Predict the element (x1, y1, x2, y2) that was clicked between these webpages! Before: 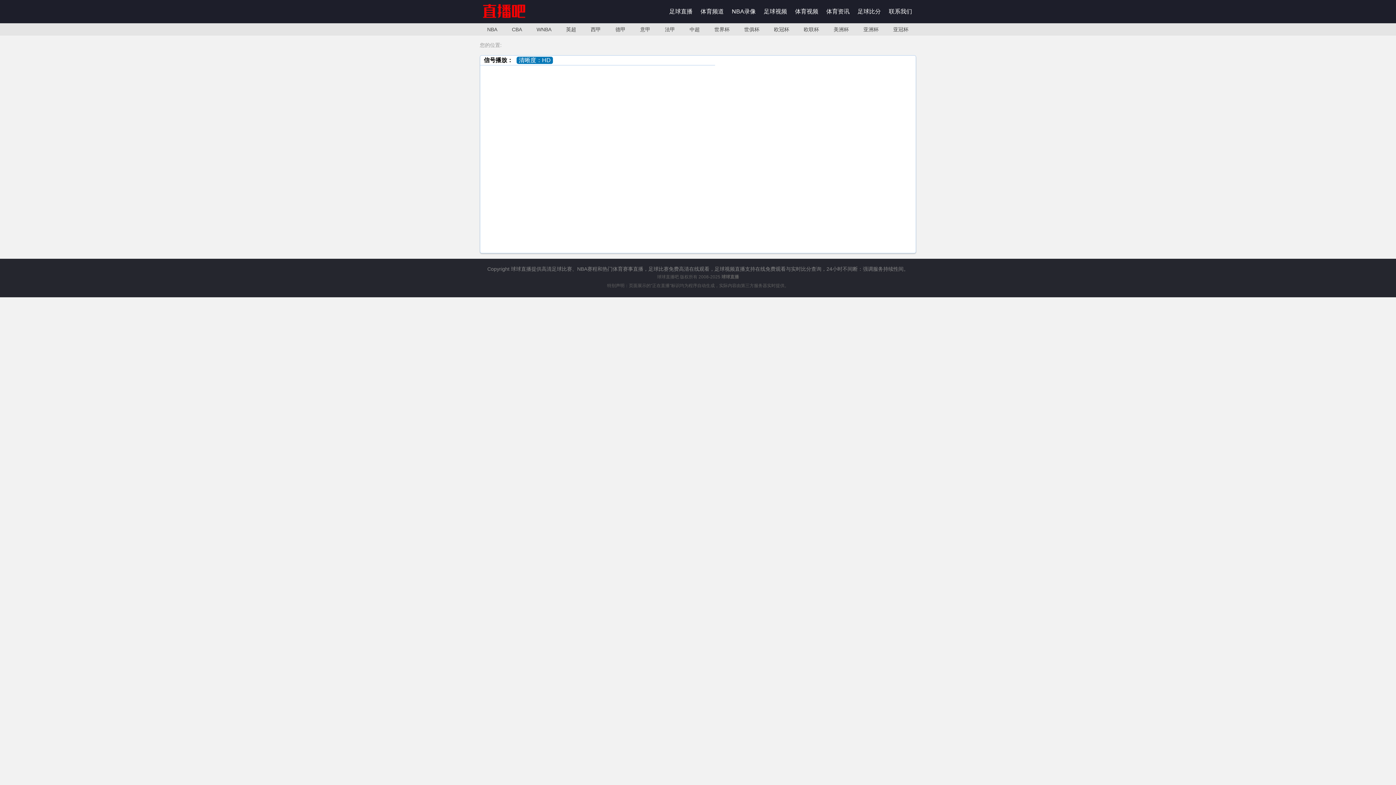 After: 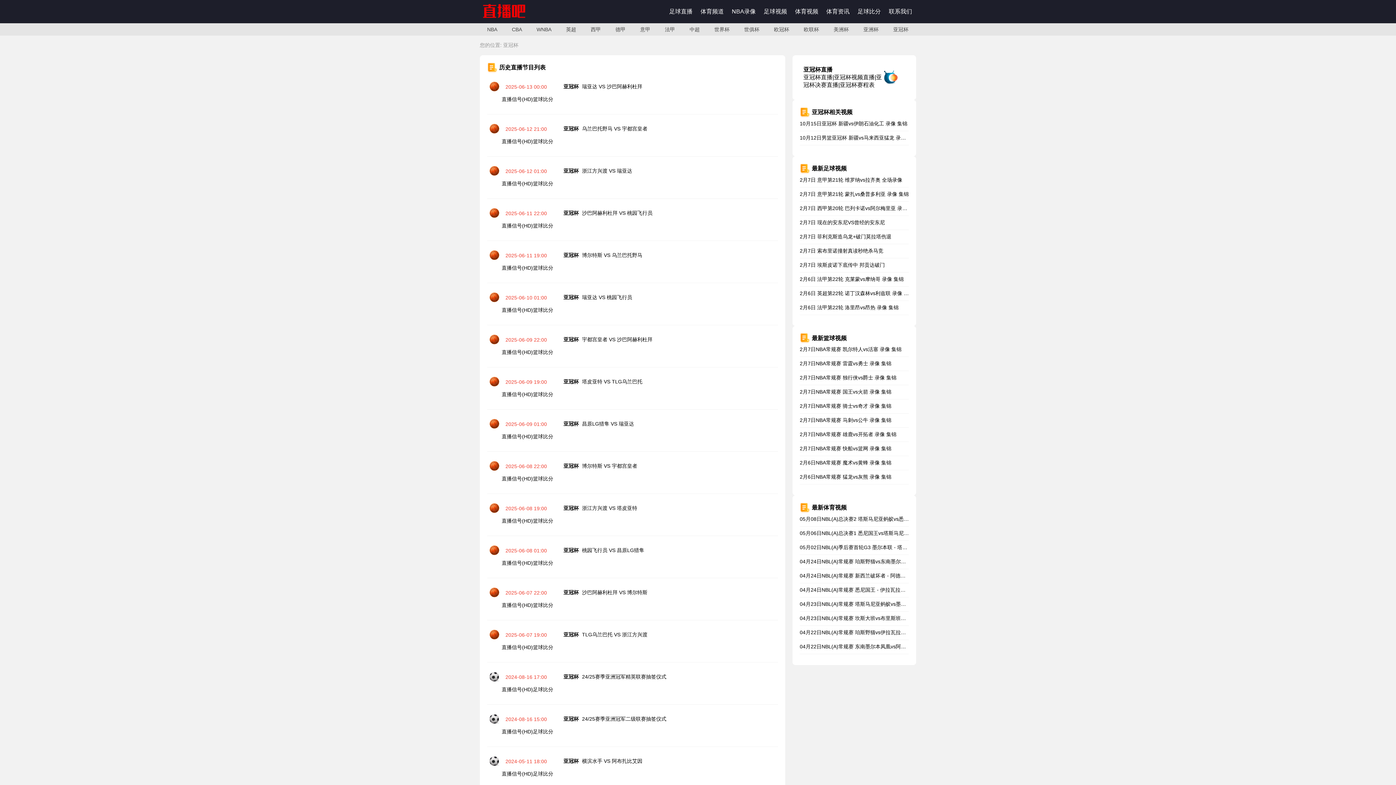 Action: label: 亚冠杯 bbox: (886, 23, 916, 35)